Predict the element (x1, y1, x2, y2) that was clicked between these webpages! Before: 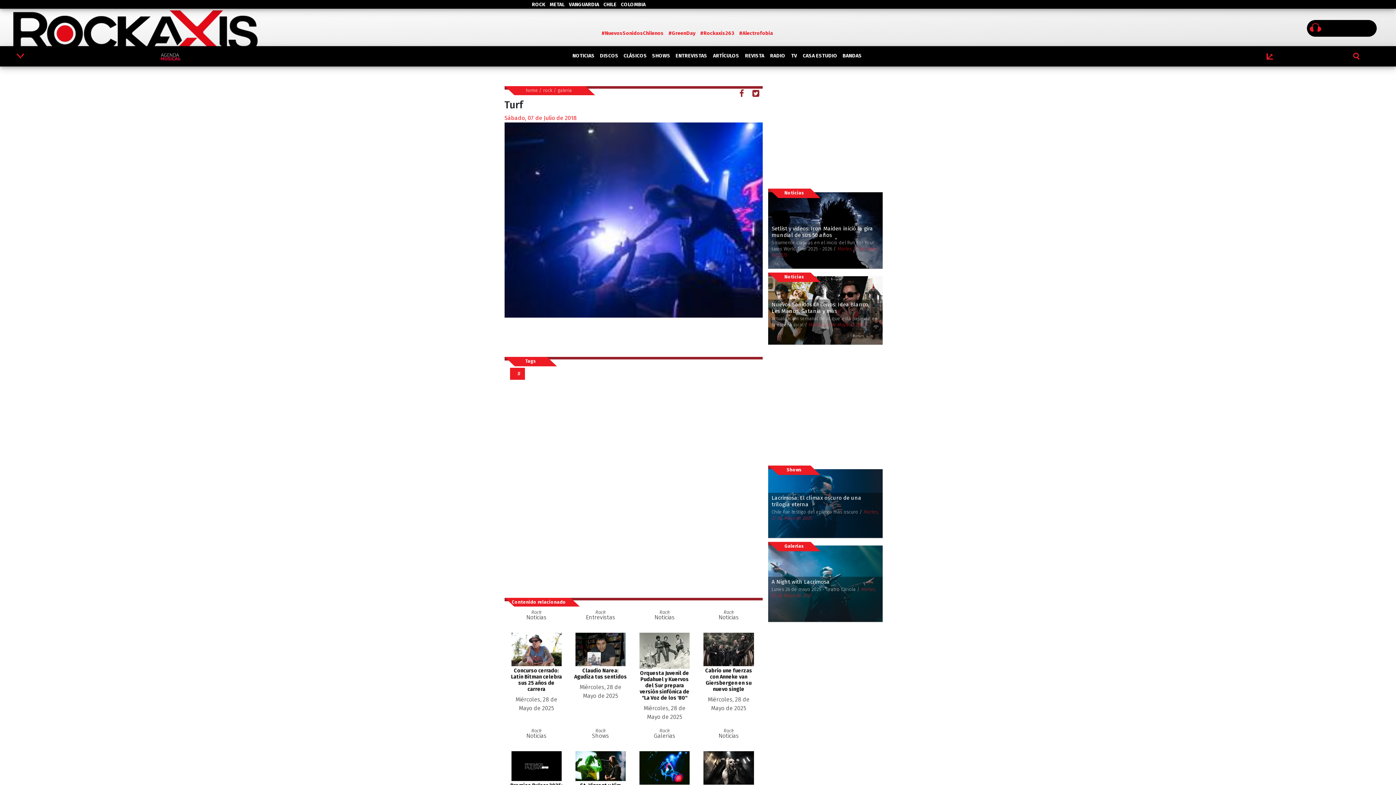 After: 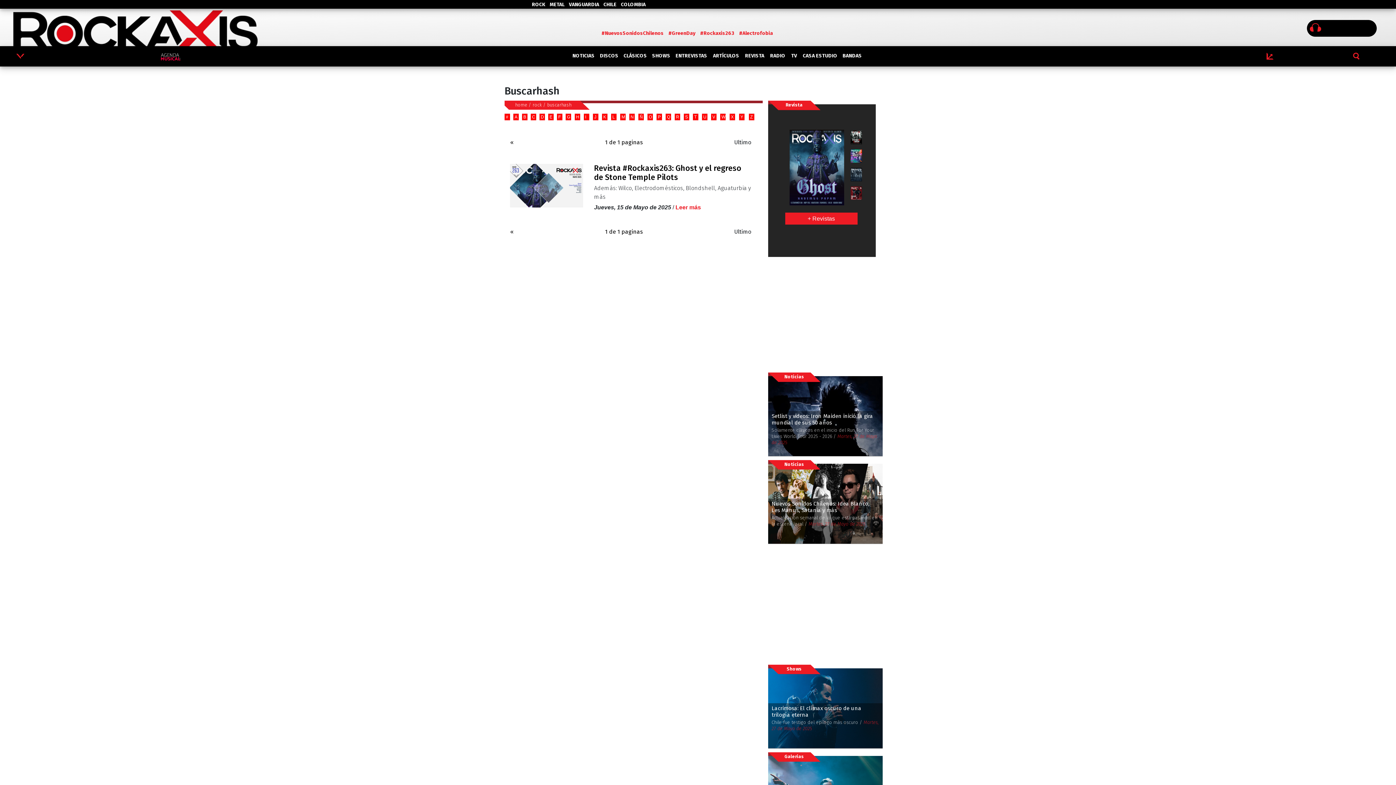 Action: label: #Rockaxis263 bbox: (694, 29, 736, 37)